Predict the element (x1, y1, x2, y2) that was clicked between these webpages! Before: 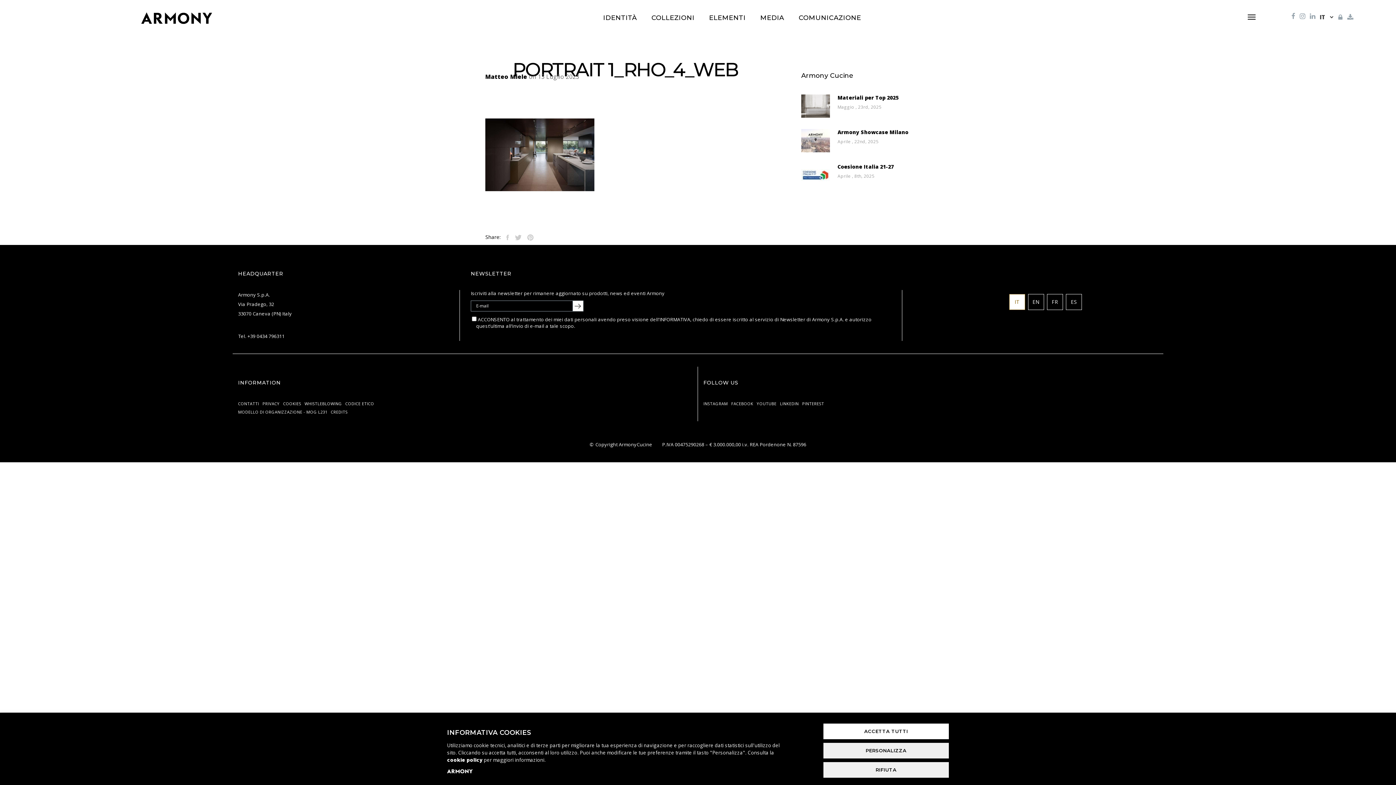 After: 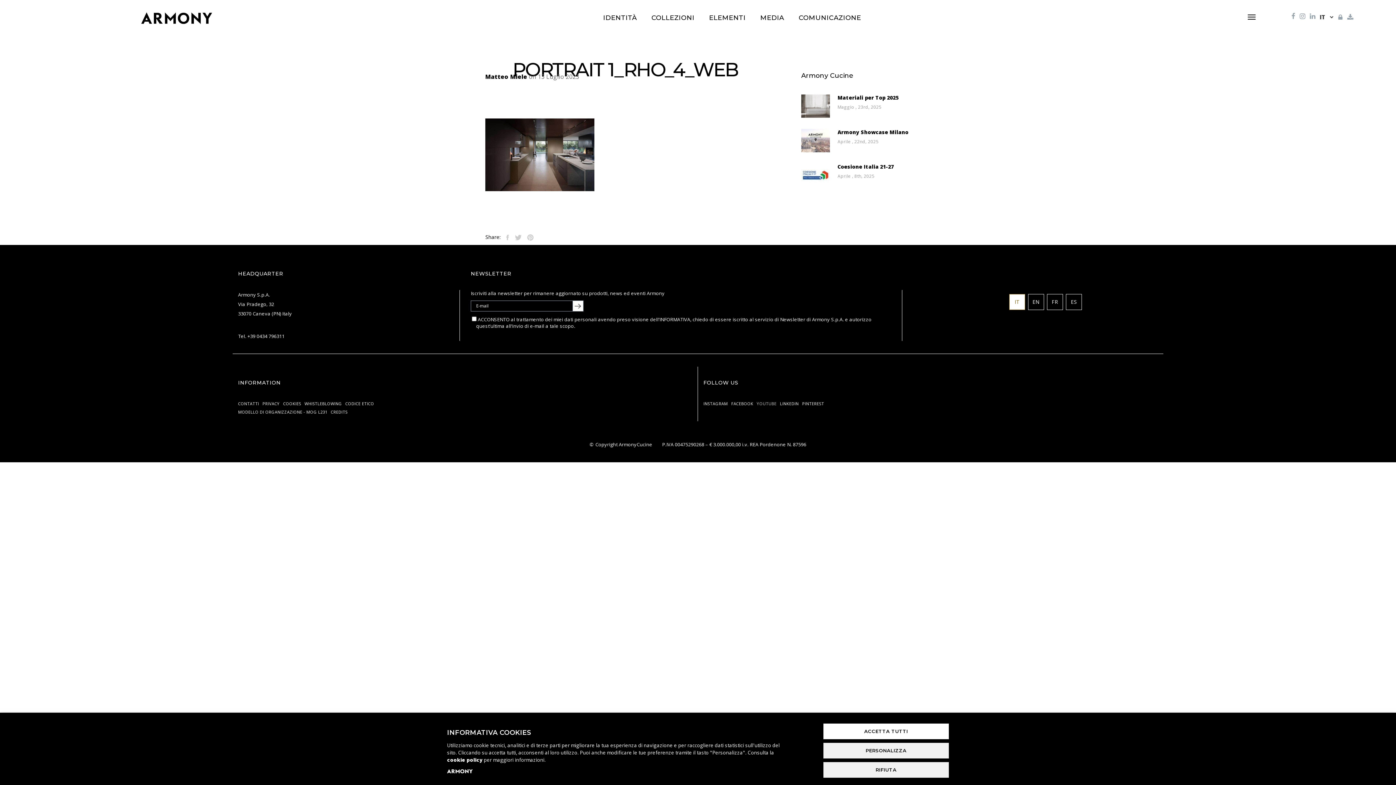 Action: label: YOUTUBE bbox: (756, 400, 776, 406)